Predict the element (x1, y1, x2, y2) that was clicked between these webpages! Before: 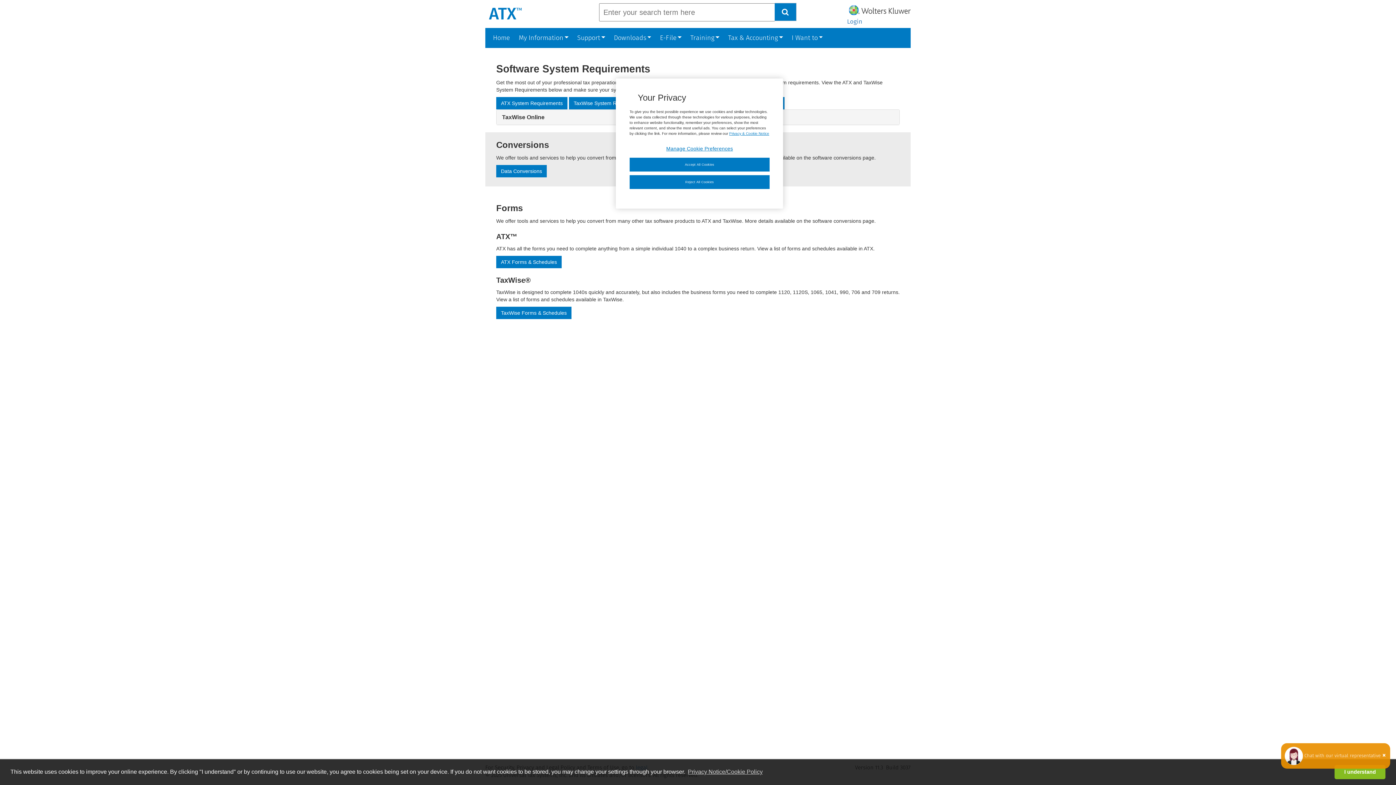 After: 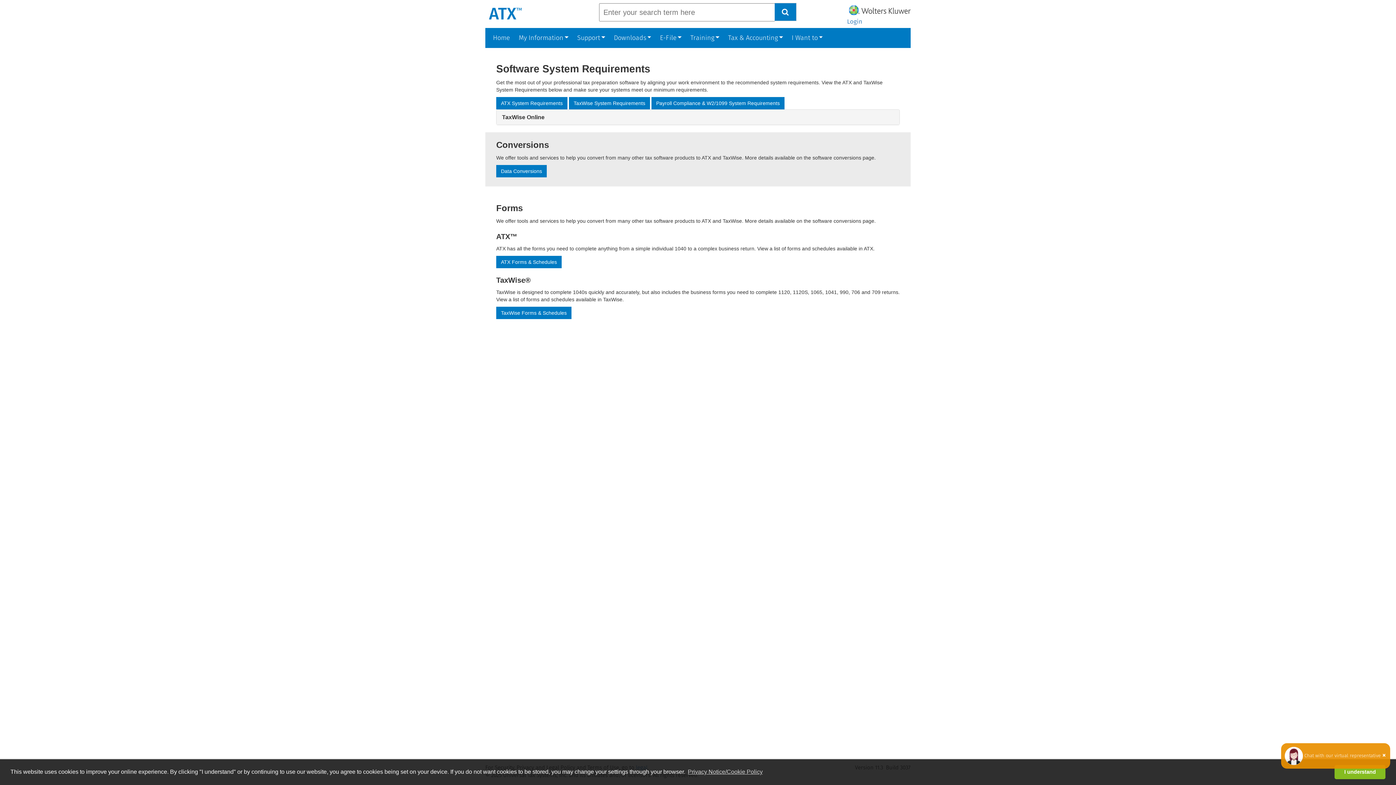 Action: label: Accept All Cookies bbox: (629, 157, 769, 171)